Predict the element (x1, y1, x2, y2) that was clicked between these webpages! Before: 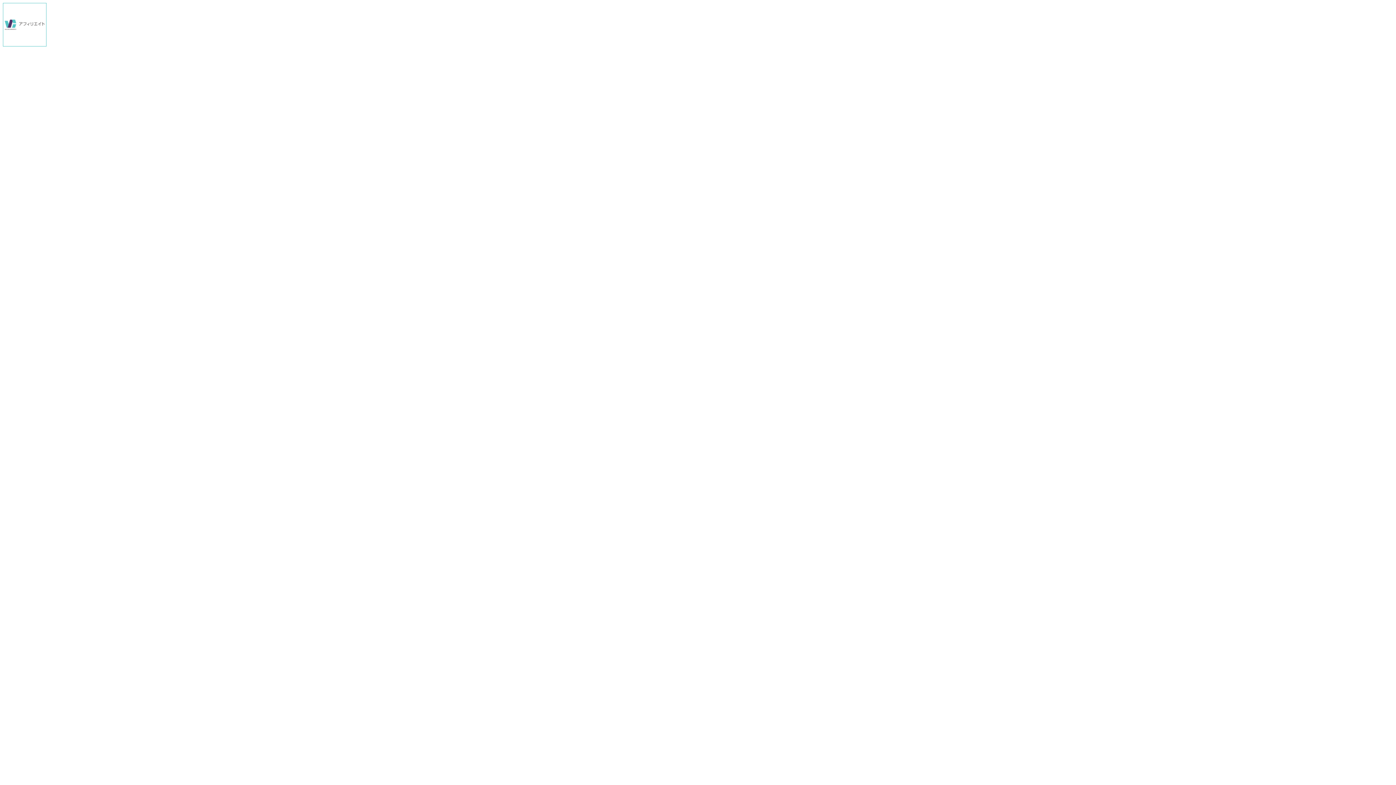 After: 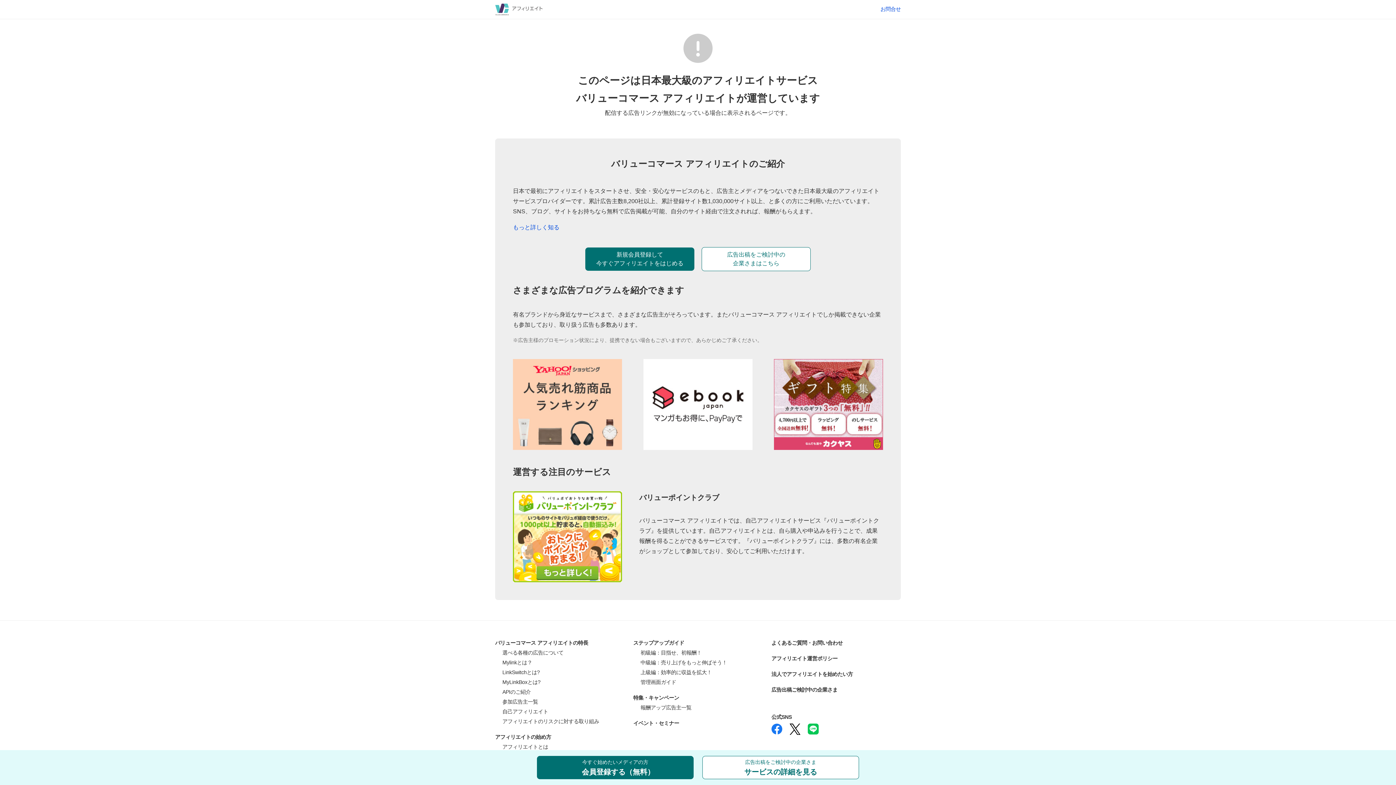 Action: bbox: (2, 41, 46, 47)